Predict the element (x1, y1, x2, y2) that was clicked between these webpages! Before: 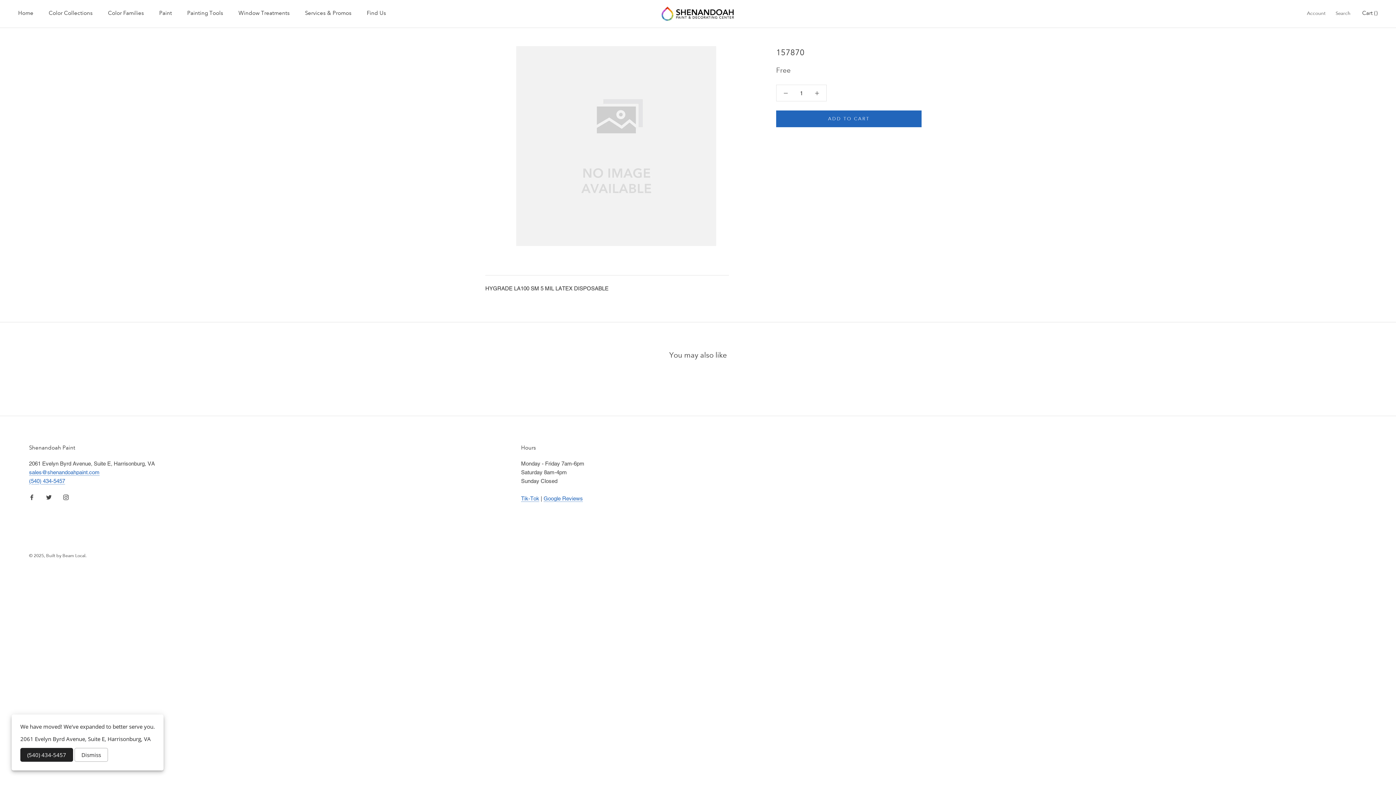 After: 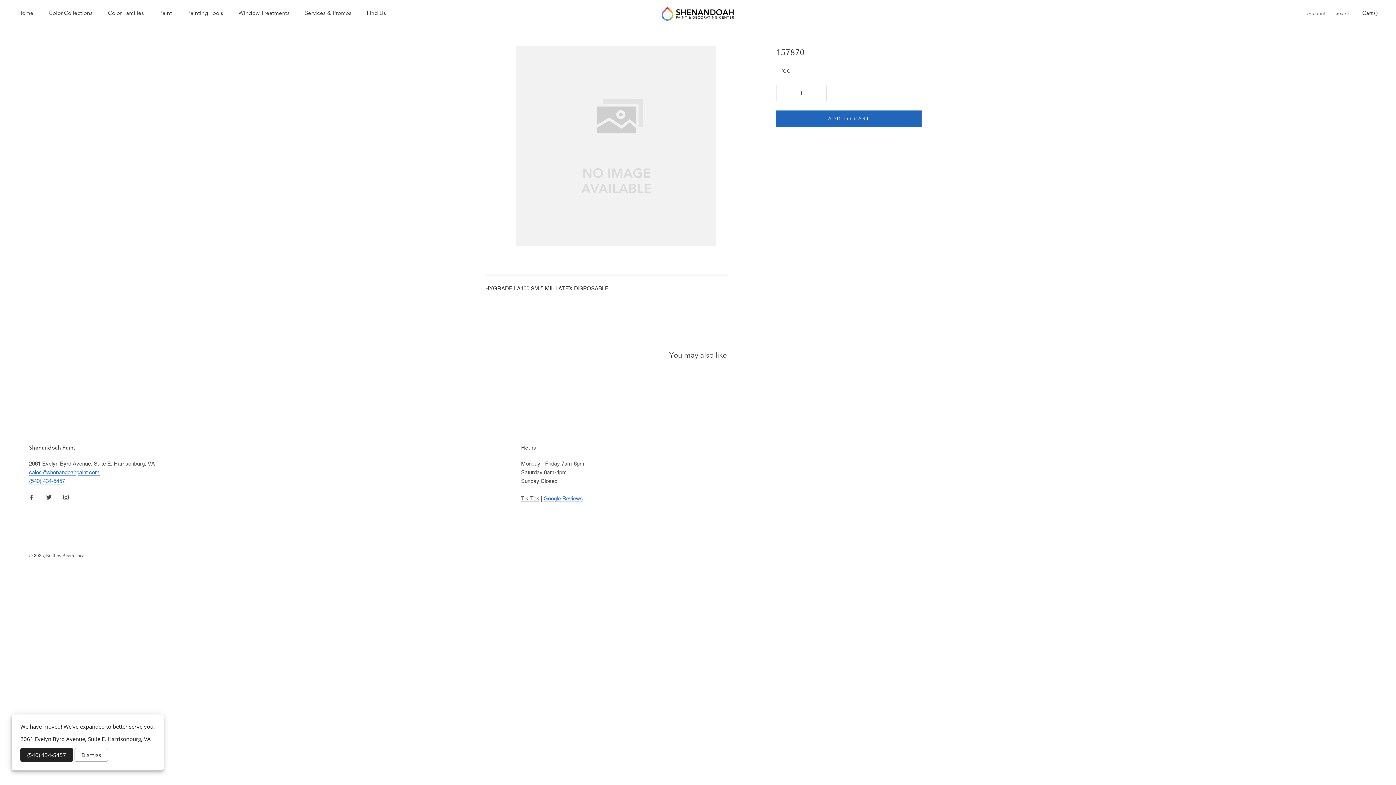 Action: label: Tik-Tok bbox: (521, 495, 539, 501)